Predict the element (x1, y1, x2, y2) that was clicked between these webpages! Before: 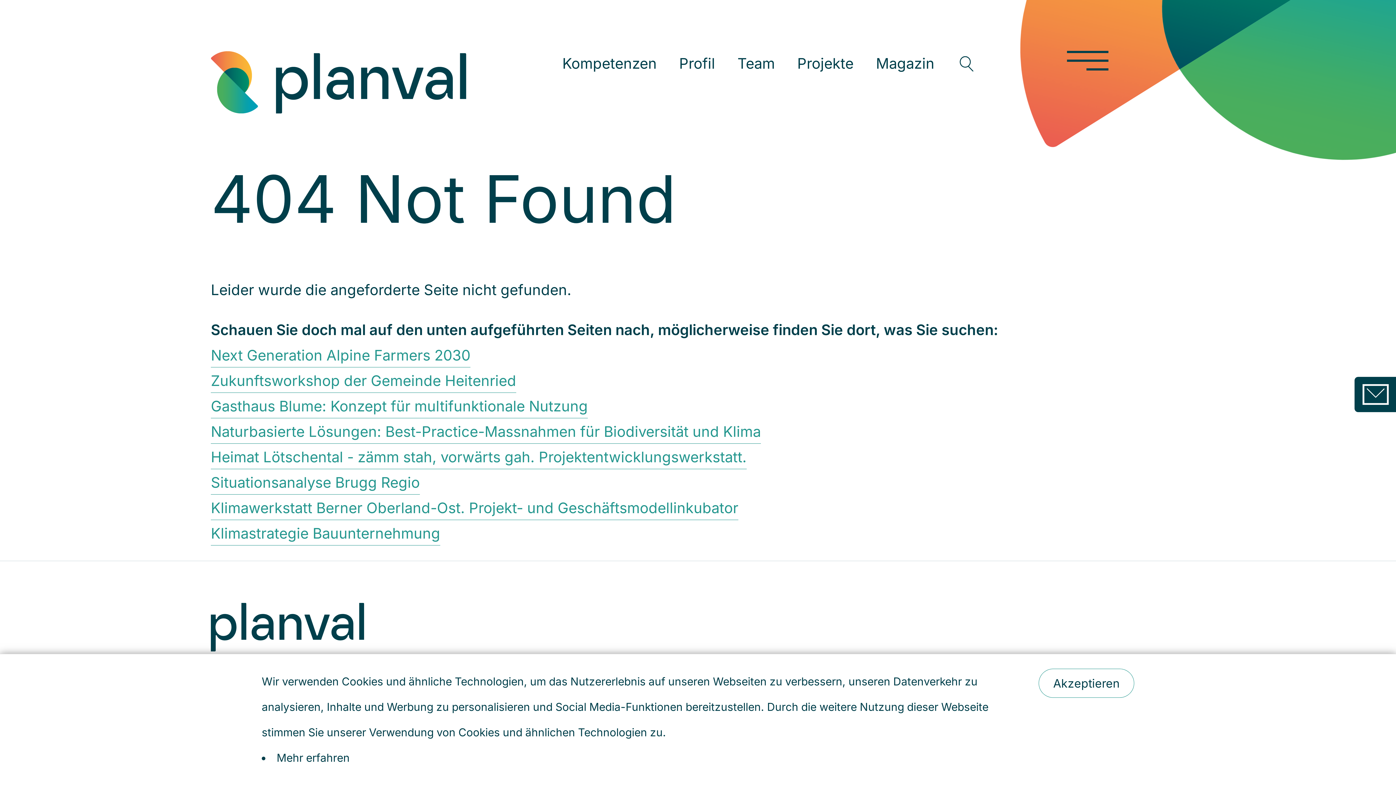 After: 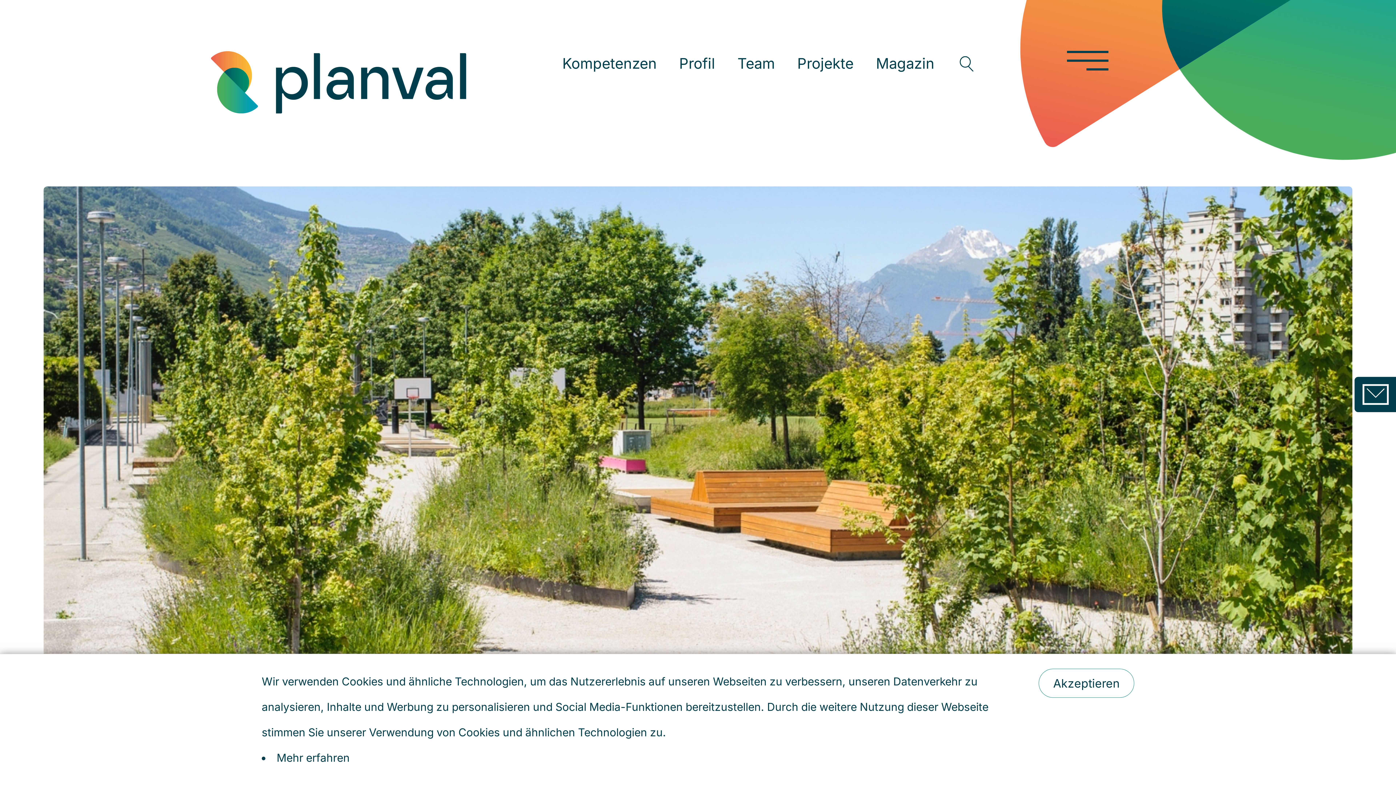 Action: label: Naturbasierte Lösungen: Best-Practice-Massnahmen für Biodiversität und Klima bbox: (210, 419, 761, 444)